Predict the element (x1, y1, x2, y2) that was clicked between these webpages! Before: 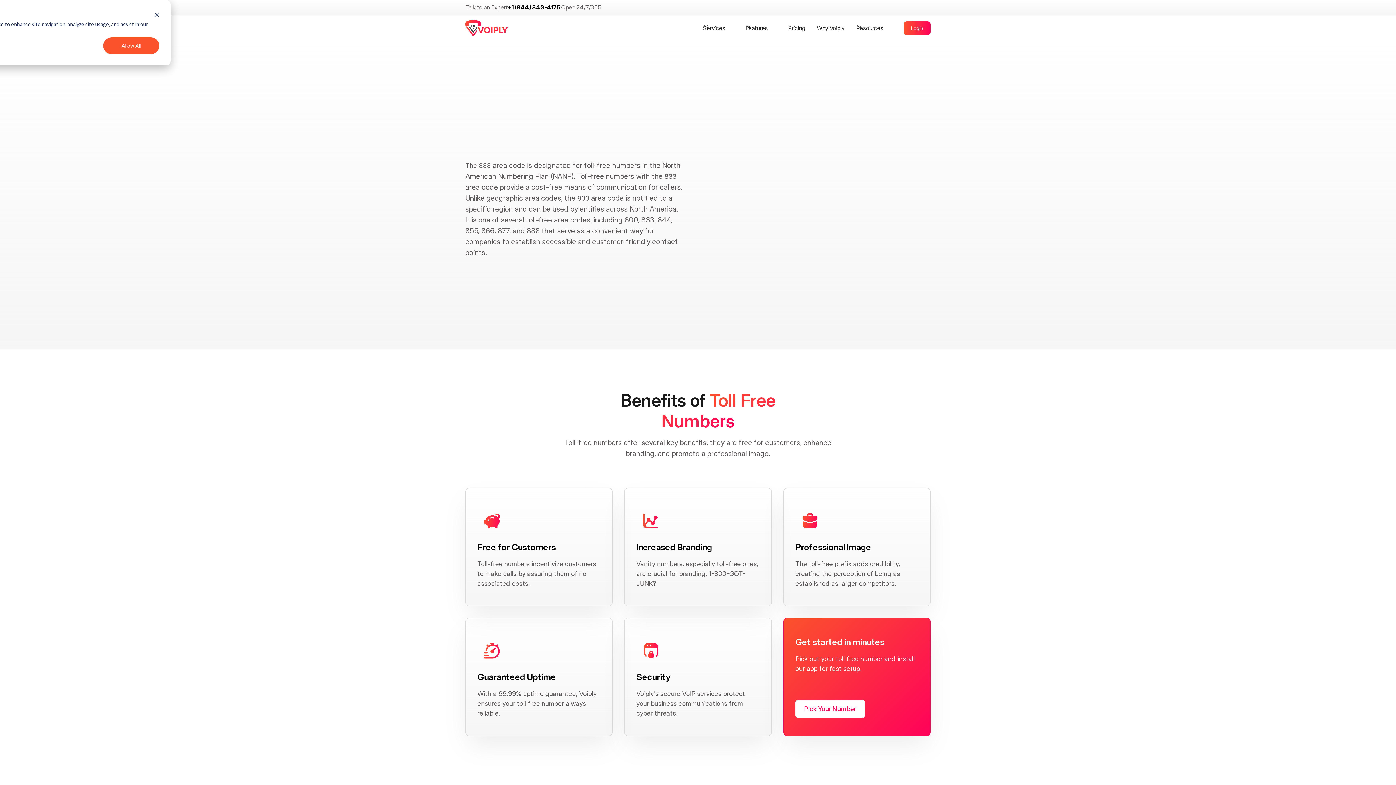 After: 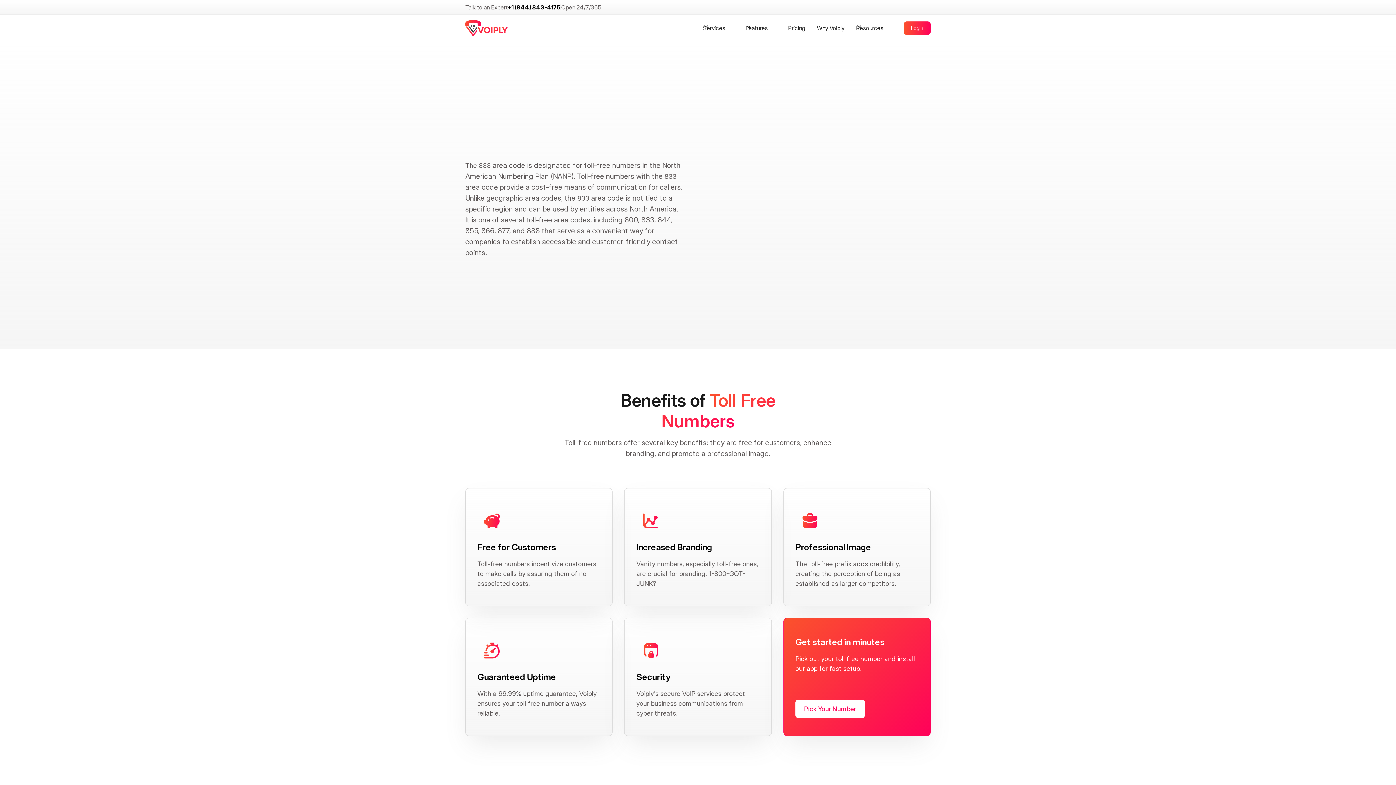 Action: bbox: (103, 37, 159, 54) label: Allow All